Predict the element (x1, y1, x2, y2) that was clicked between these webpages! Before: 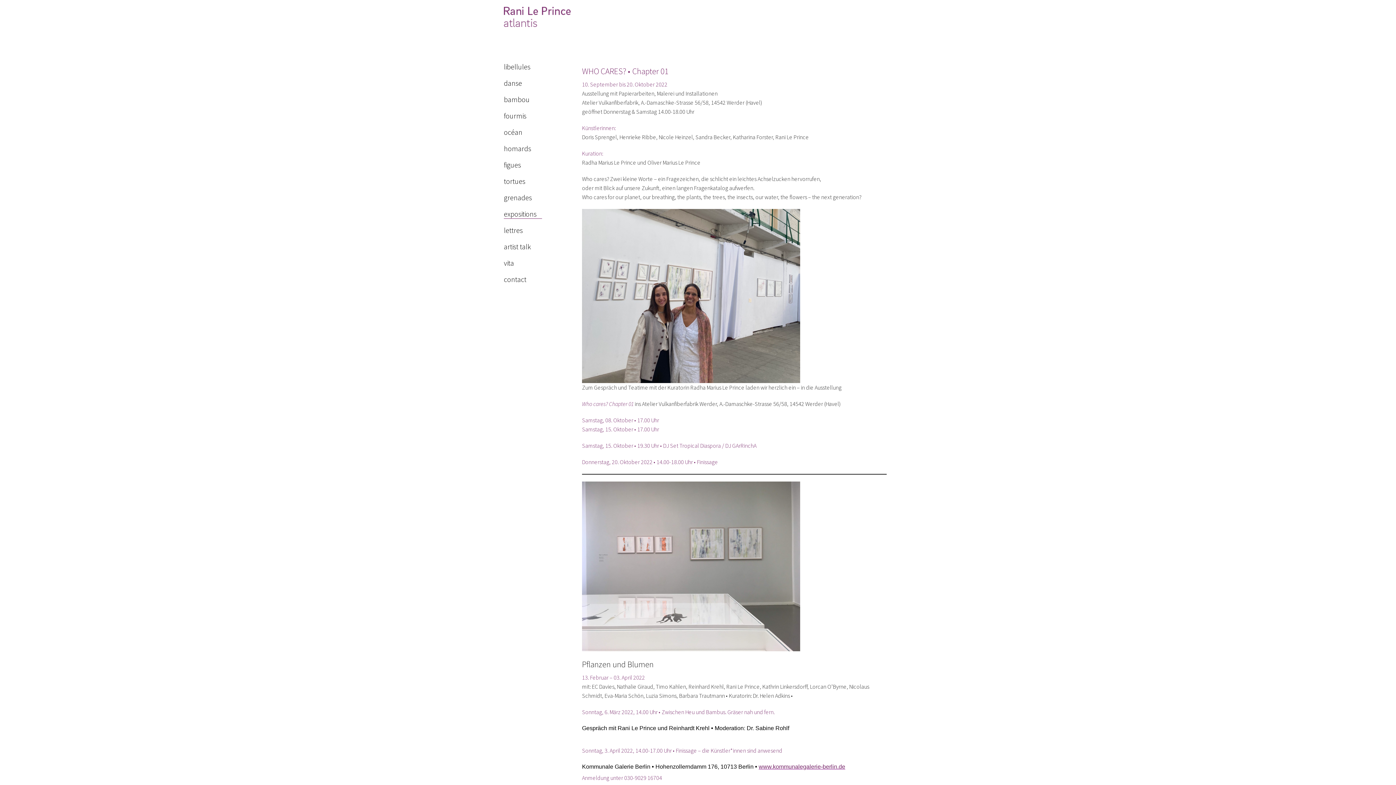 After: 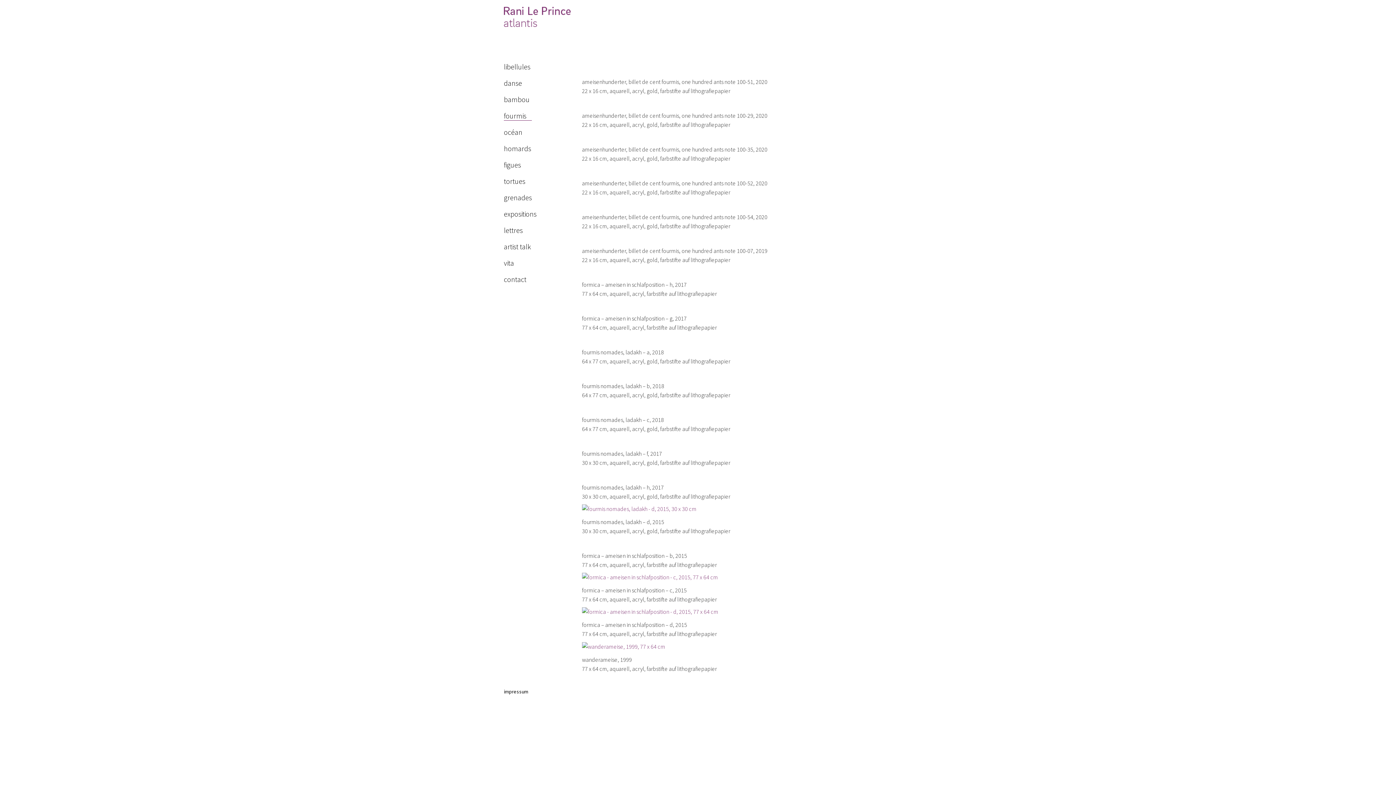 Action: bbox: (504, 111, 532, 120) label: fourmis